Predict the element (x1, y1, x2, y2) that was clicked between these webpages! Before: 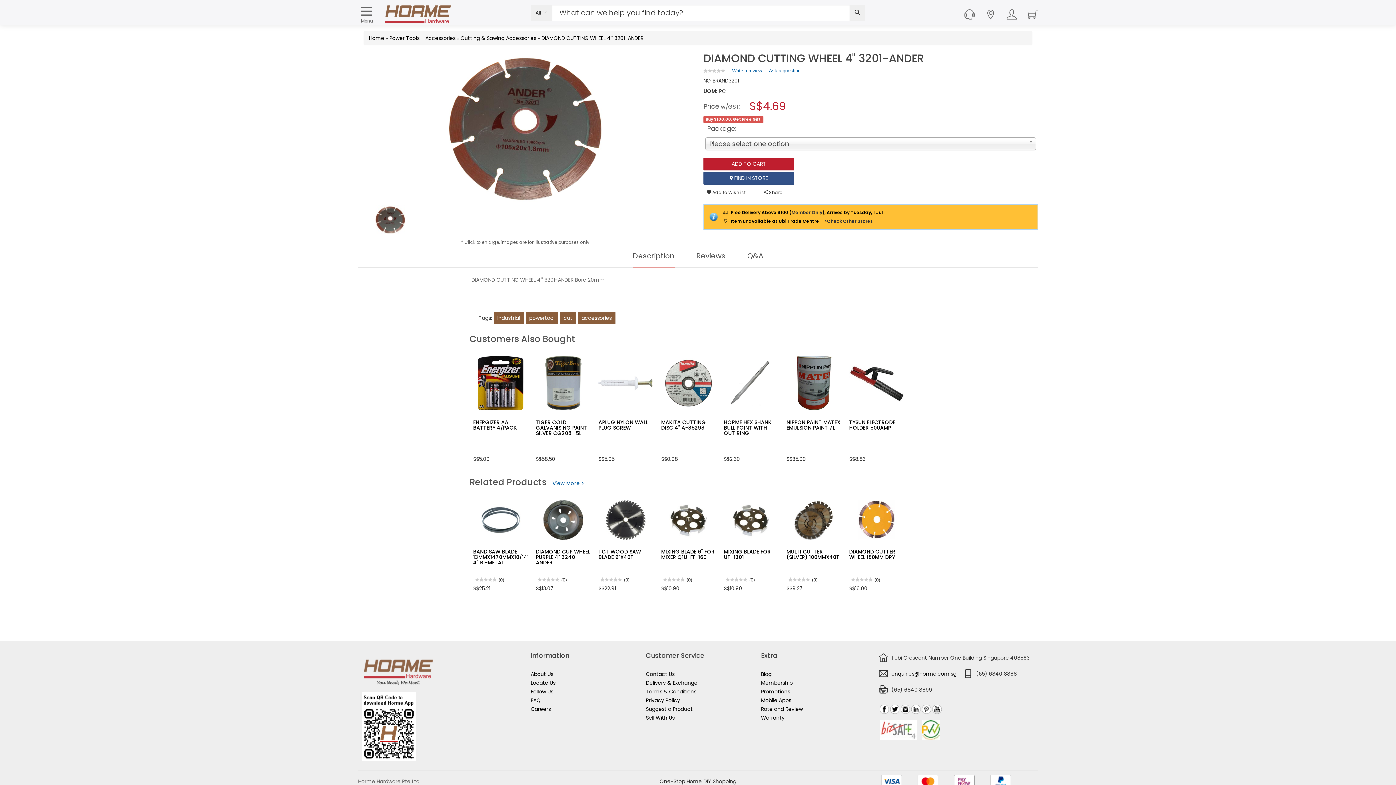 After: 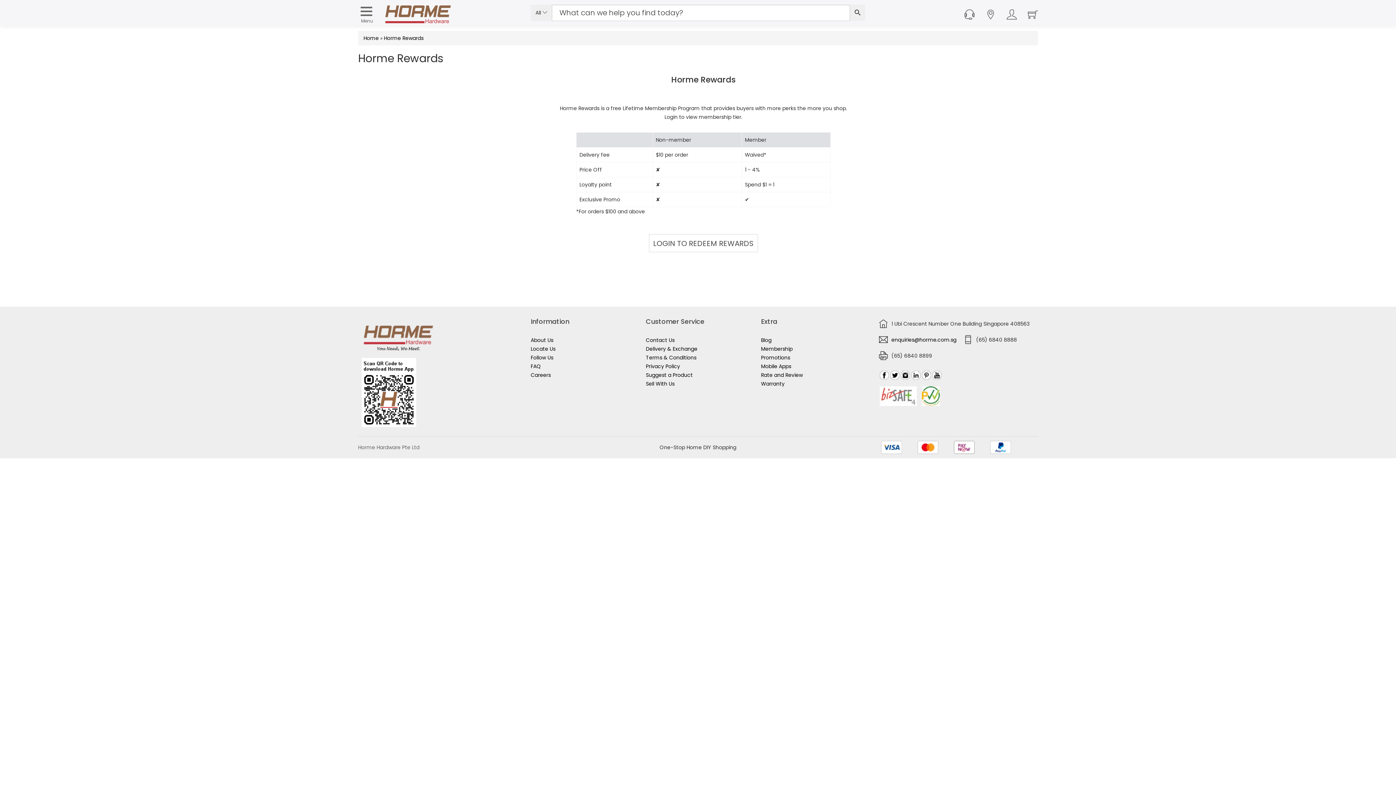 Action: label: Member Only bbox: (791, 209, 822, 215)